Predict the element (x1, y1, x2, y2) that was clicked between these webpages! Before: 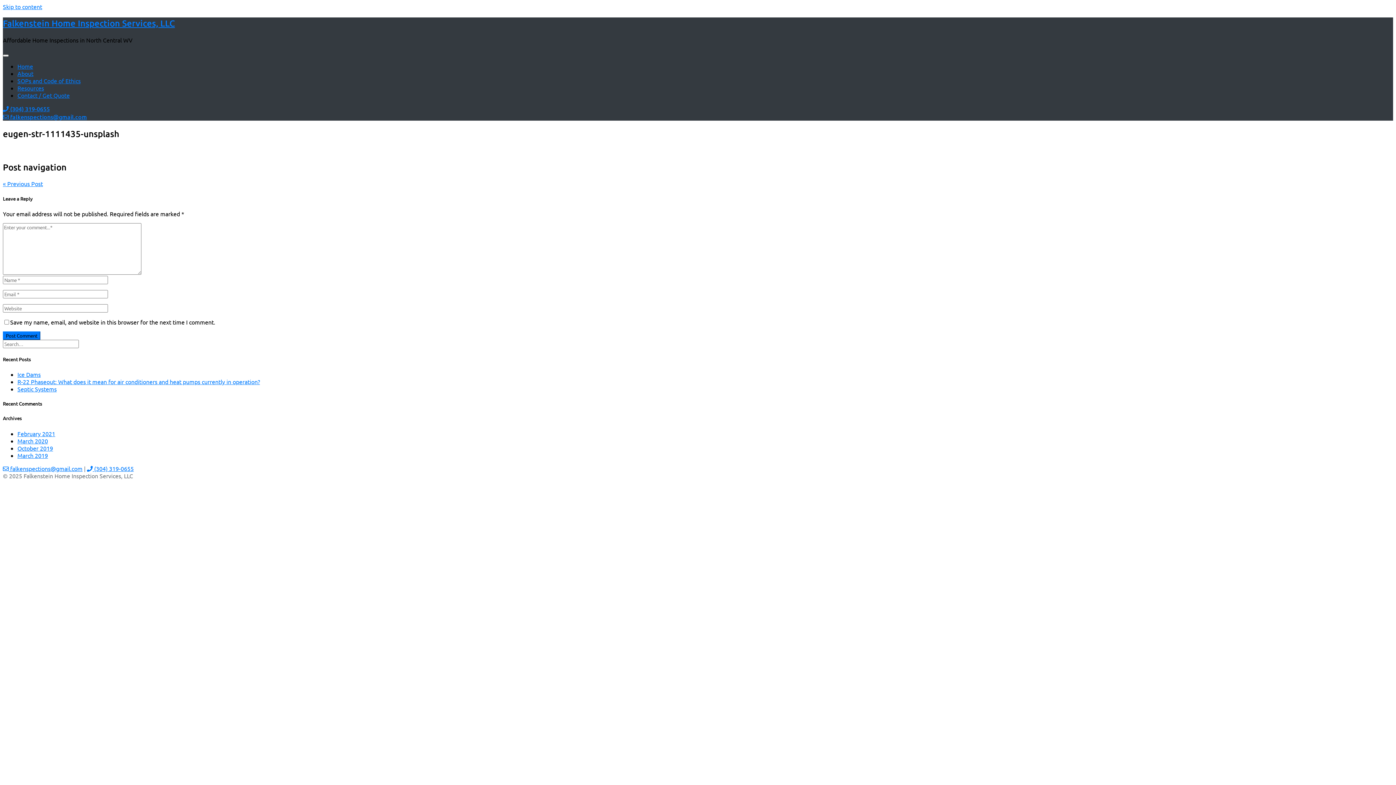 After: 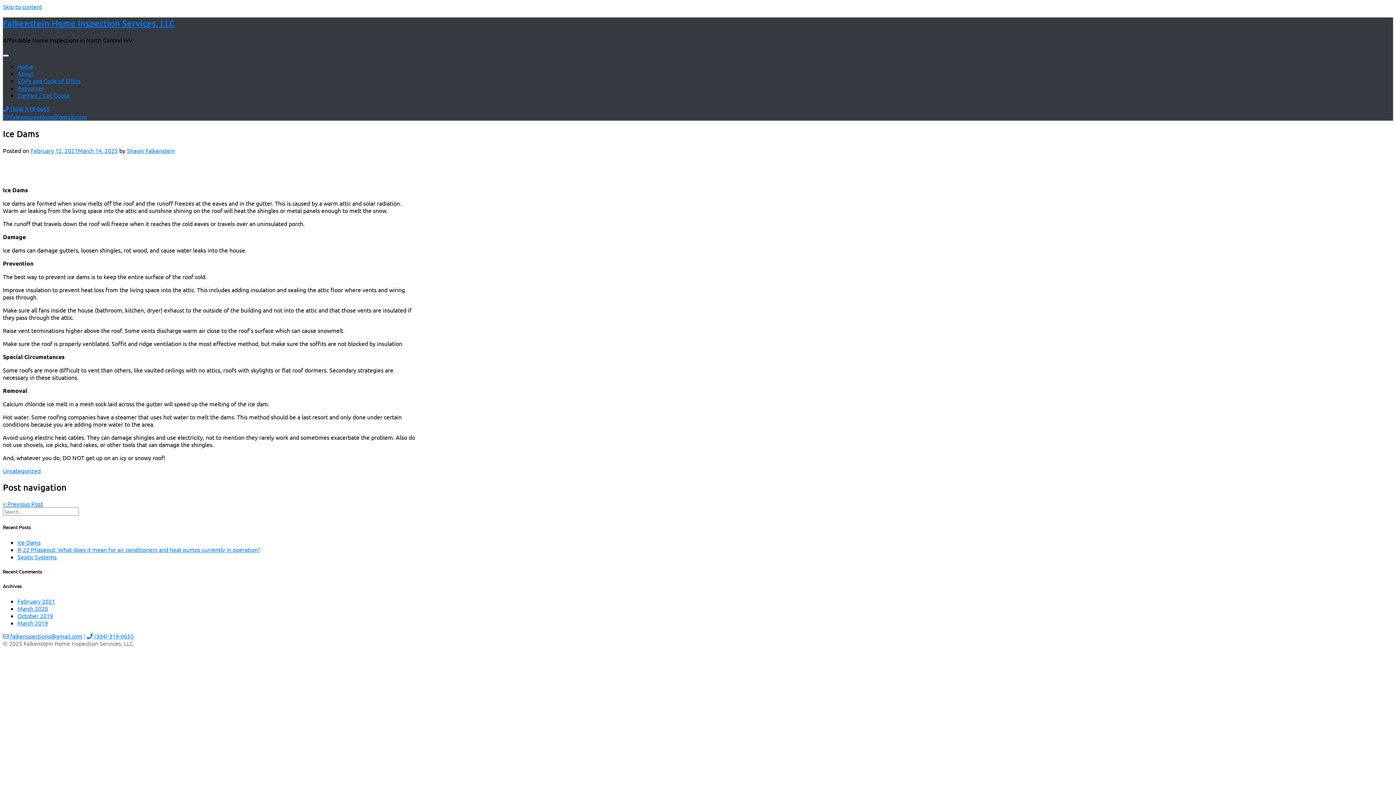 Action: bbox: (17, 370, 40, 378) label: Ice Dams